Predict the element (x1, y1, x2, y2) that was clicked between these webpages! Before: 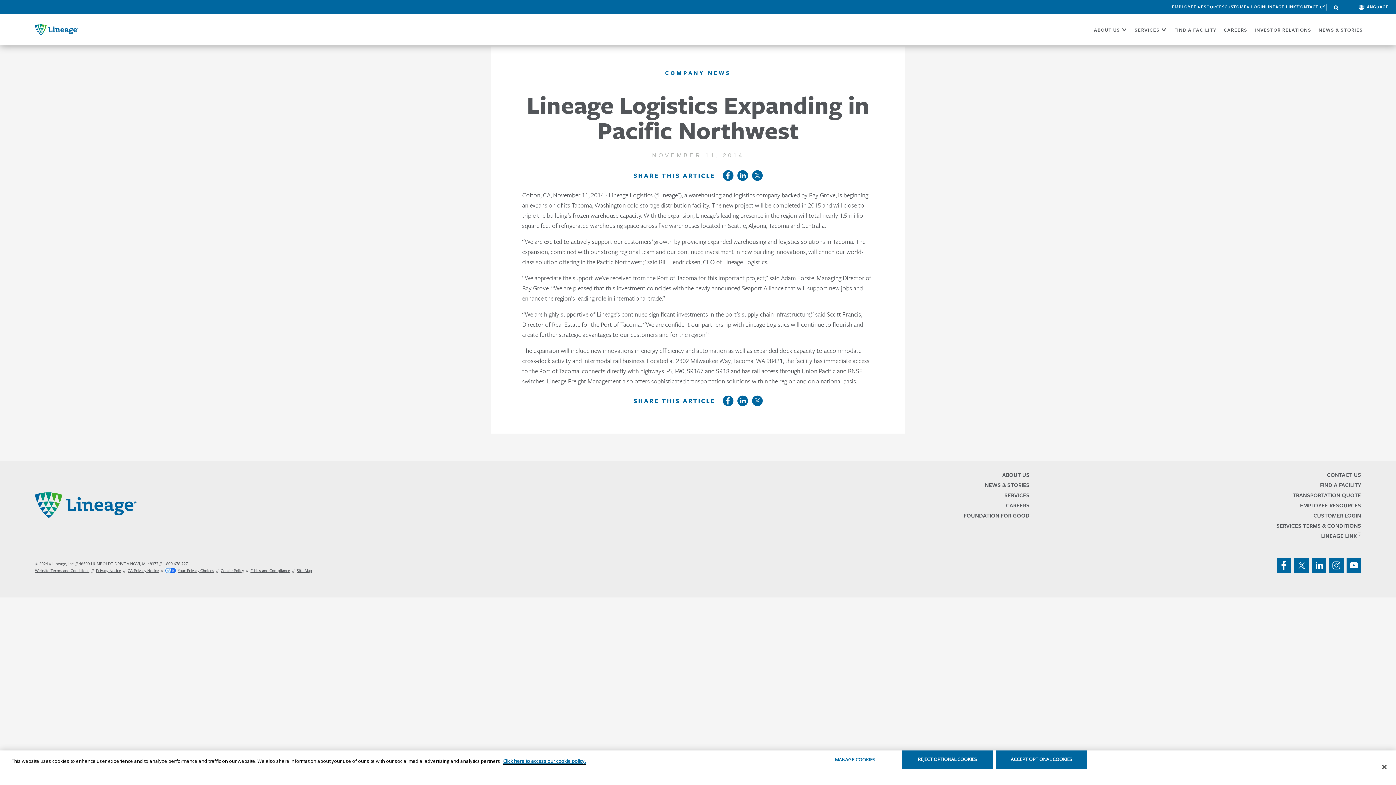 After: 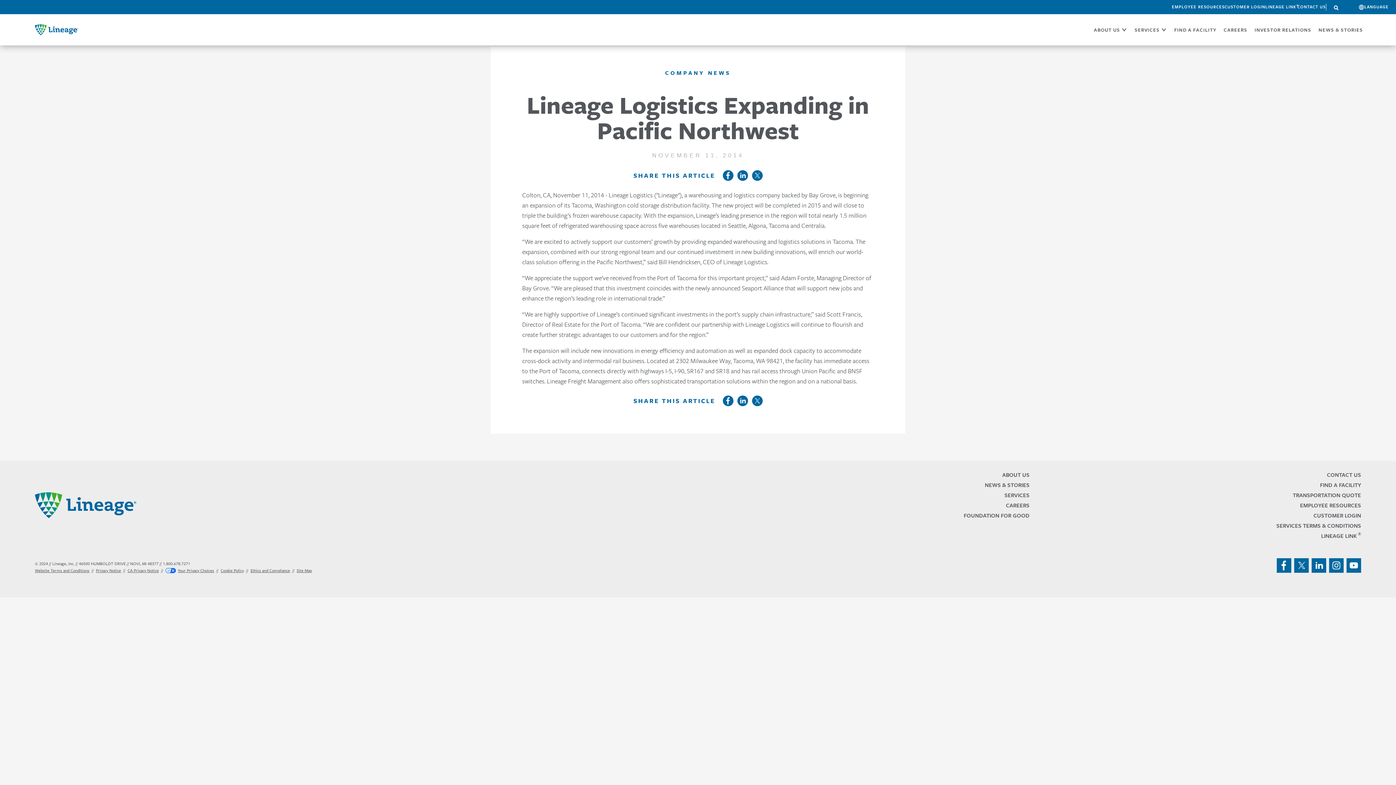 Action: label: ACCEPT OPTIONAL COOKIES bbox: (996, 750, 1087, 768)